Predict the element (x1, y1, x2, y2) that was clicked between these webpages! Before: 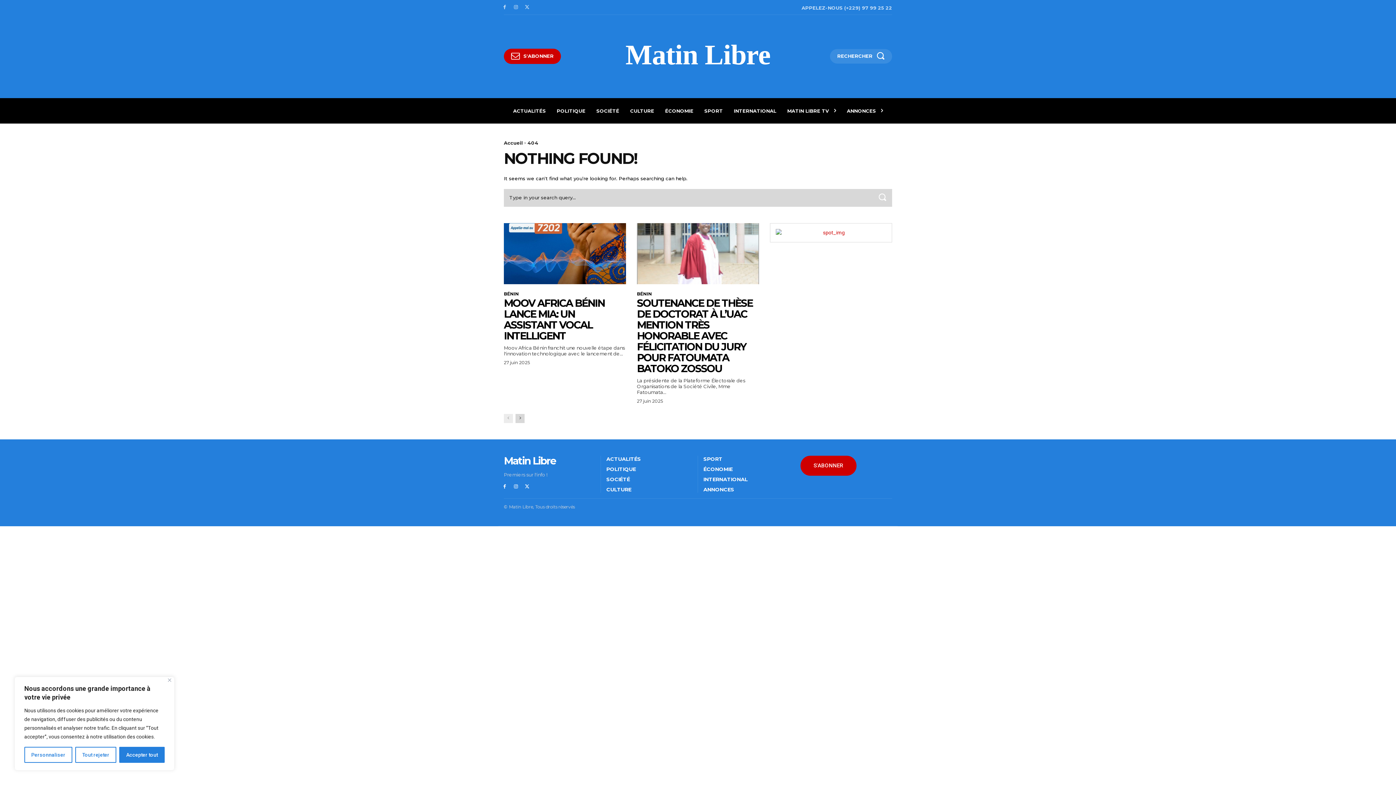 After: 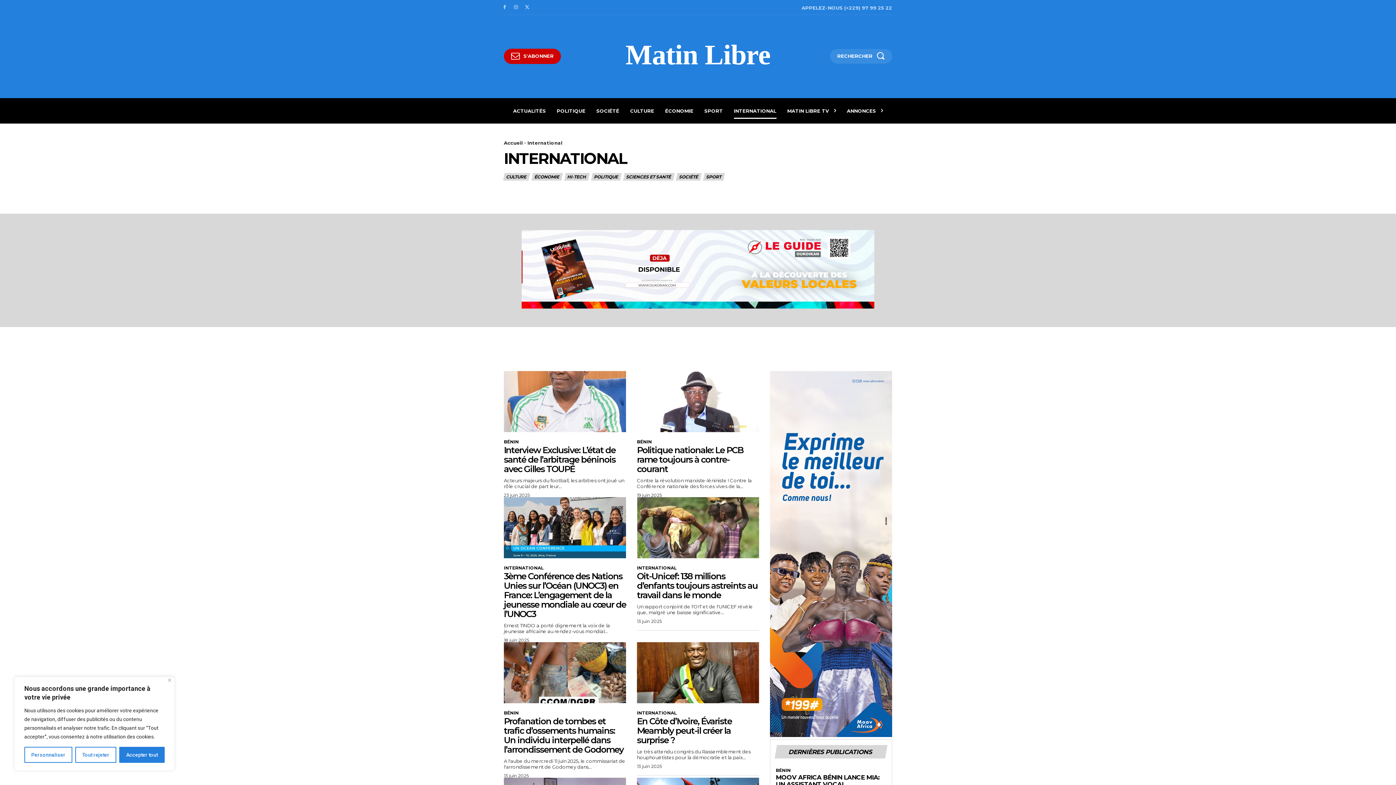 Action: label: INTERNATIONAL bbox: (734, 98, 776, 123)